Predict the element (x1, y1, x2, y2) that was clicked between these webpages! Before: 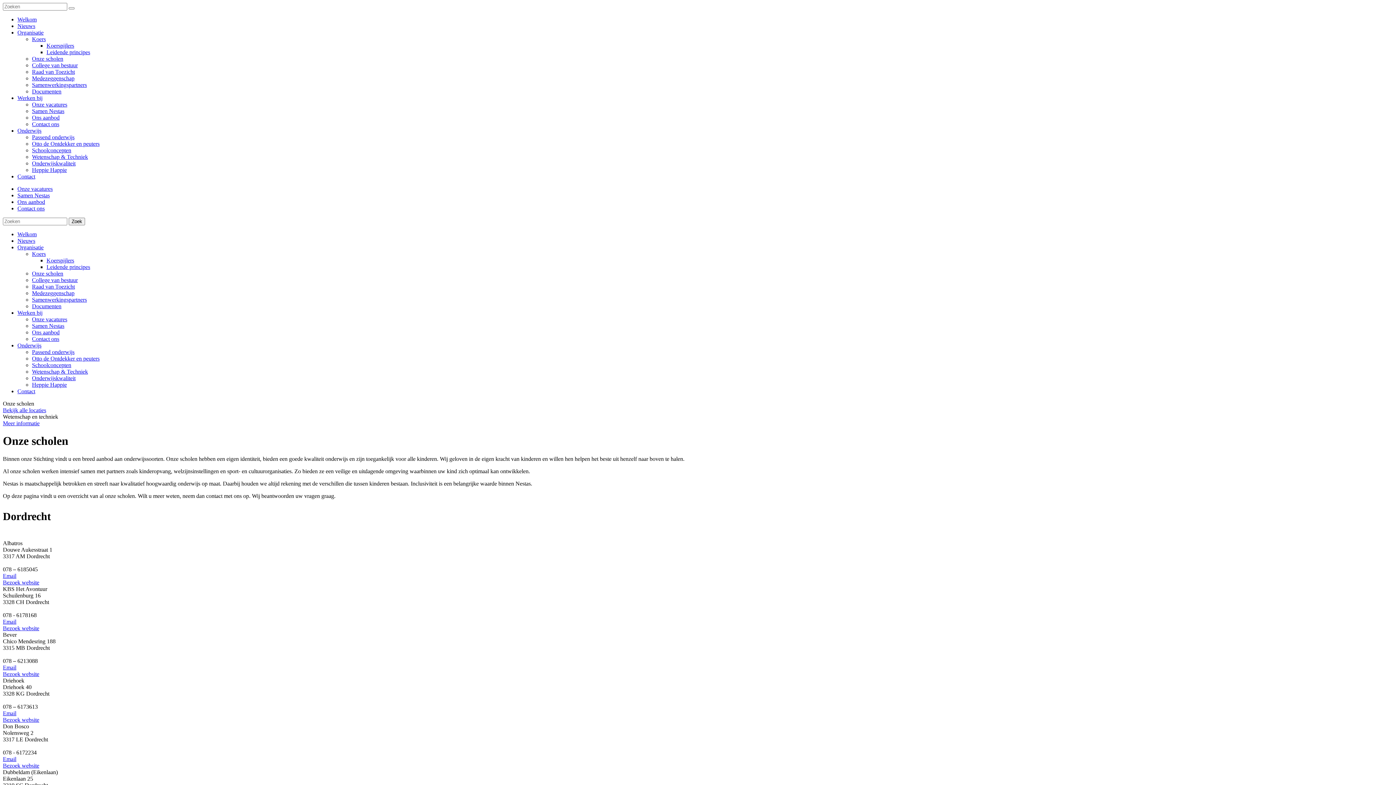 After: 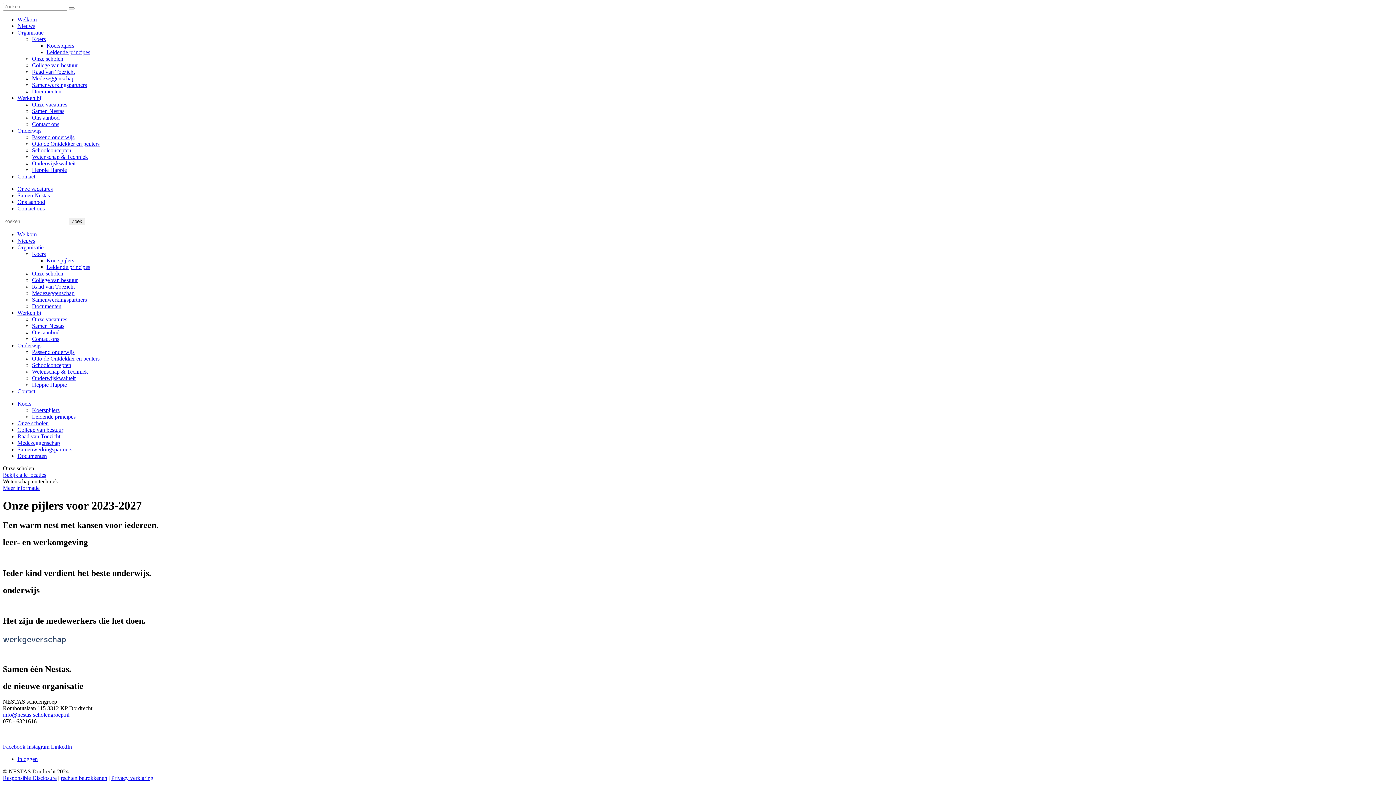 Action: label: Koerspijlers bbox: (46, 257, 74, 263)